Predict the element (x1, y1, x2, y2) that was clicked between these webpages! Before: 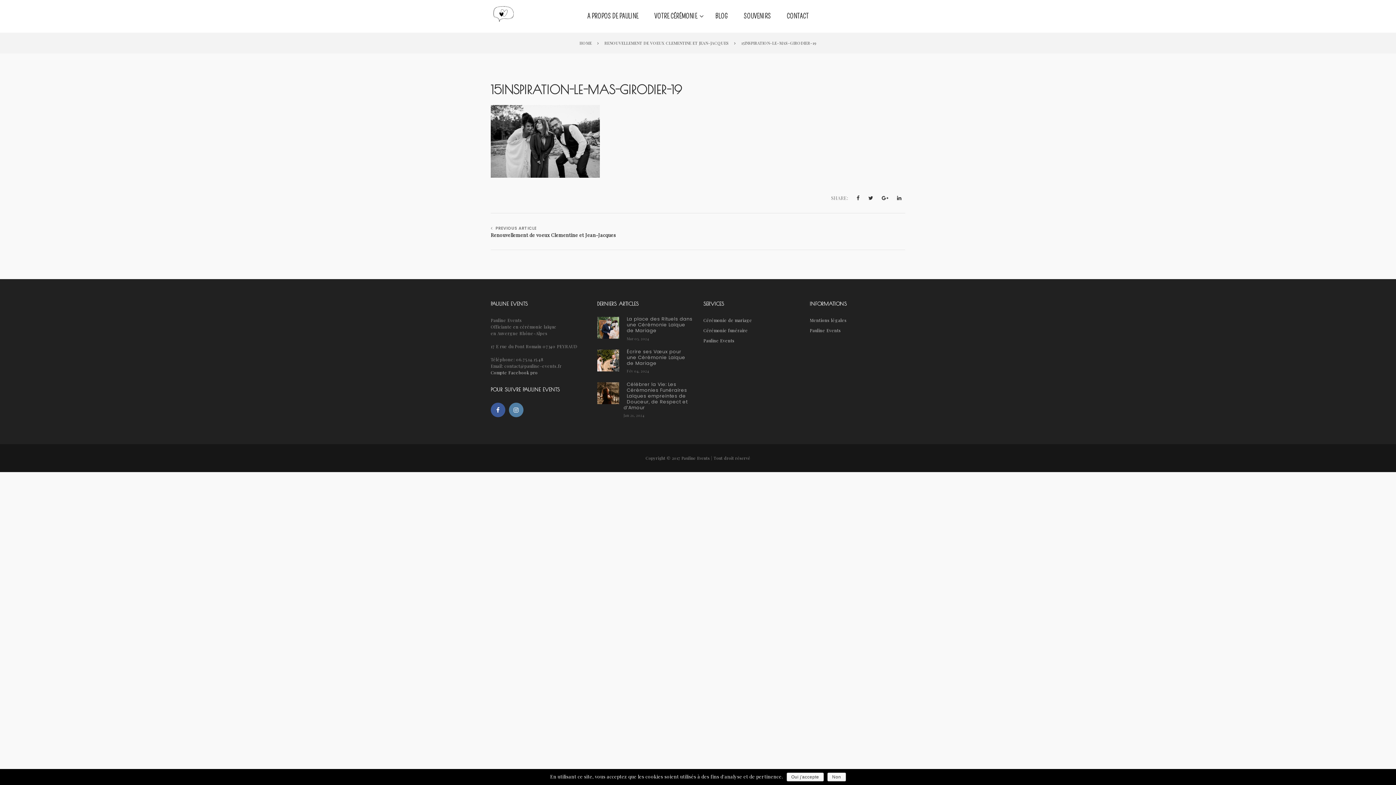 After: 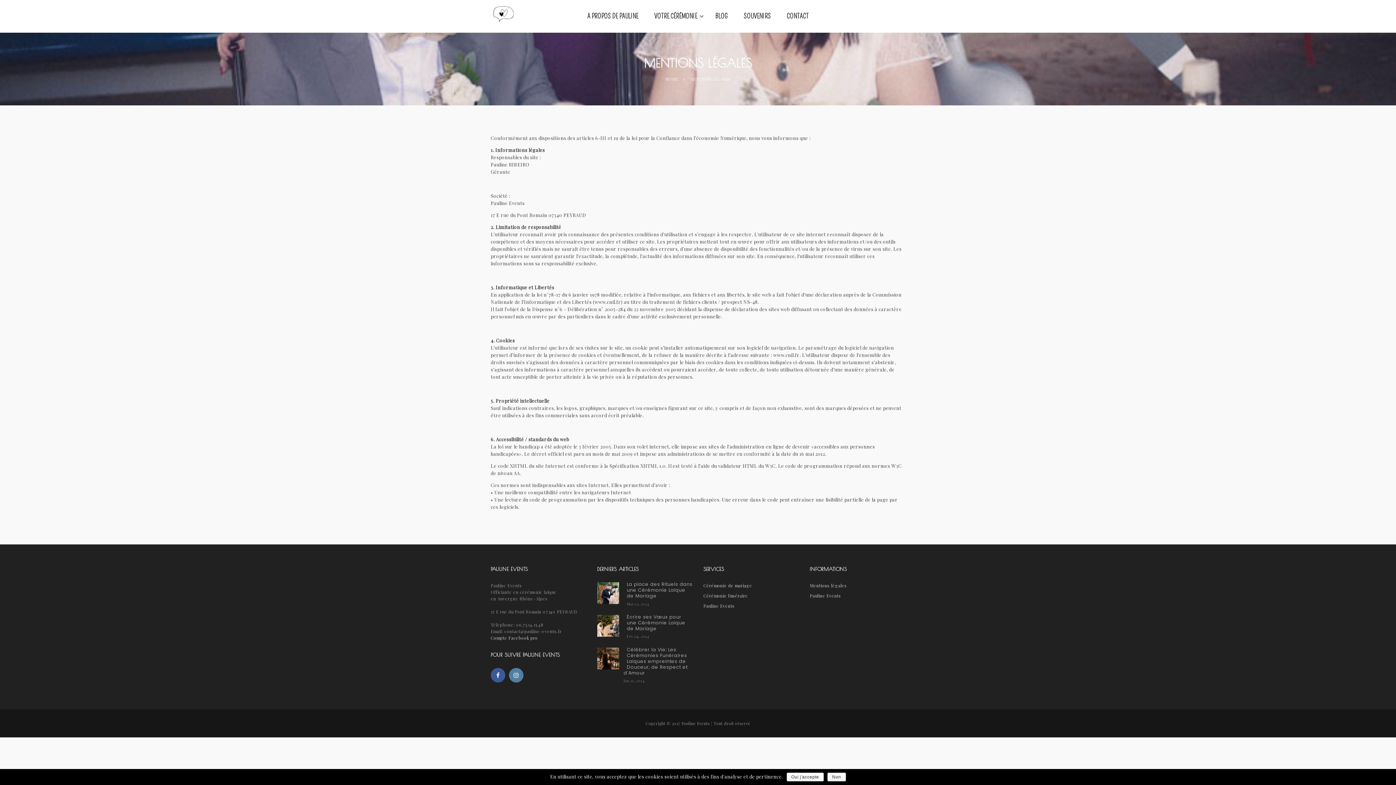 Action: bbox: (810, 317, 847, 323) label: Mentions légales